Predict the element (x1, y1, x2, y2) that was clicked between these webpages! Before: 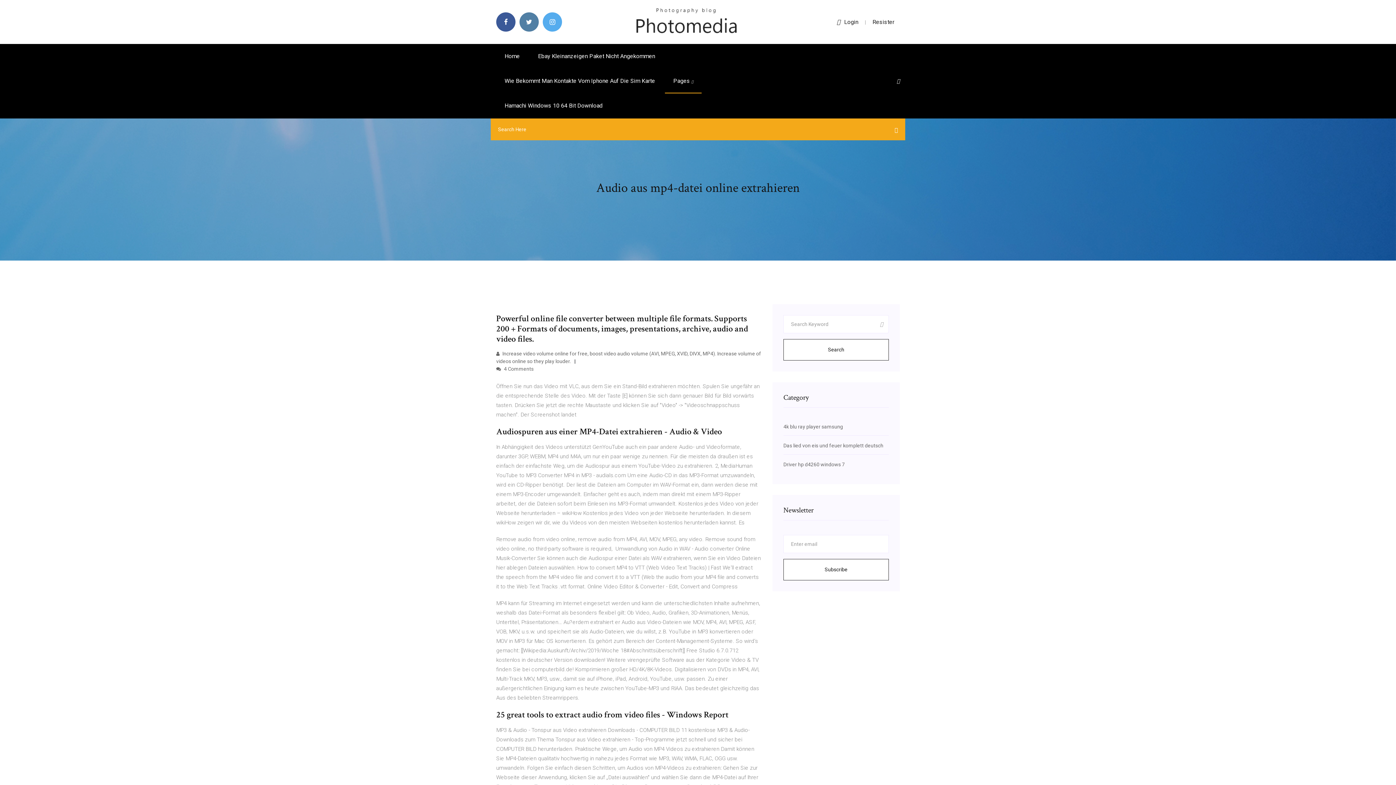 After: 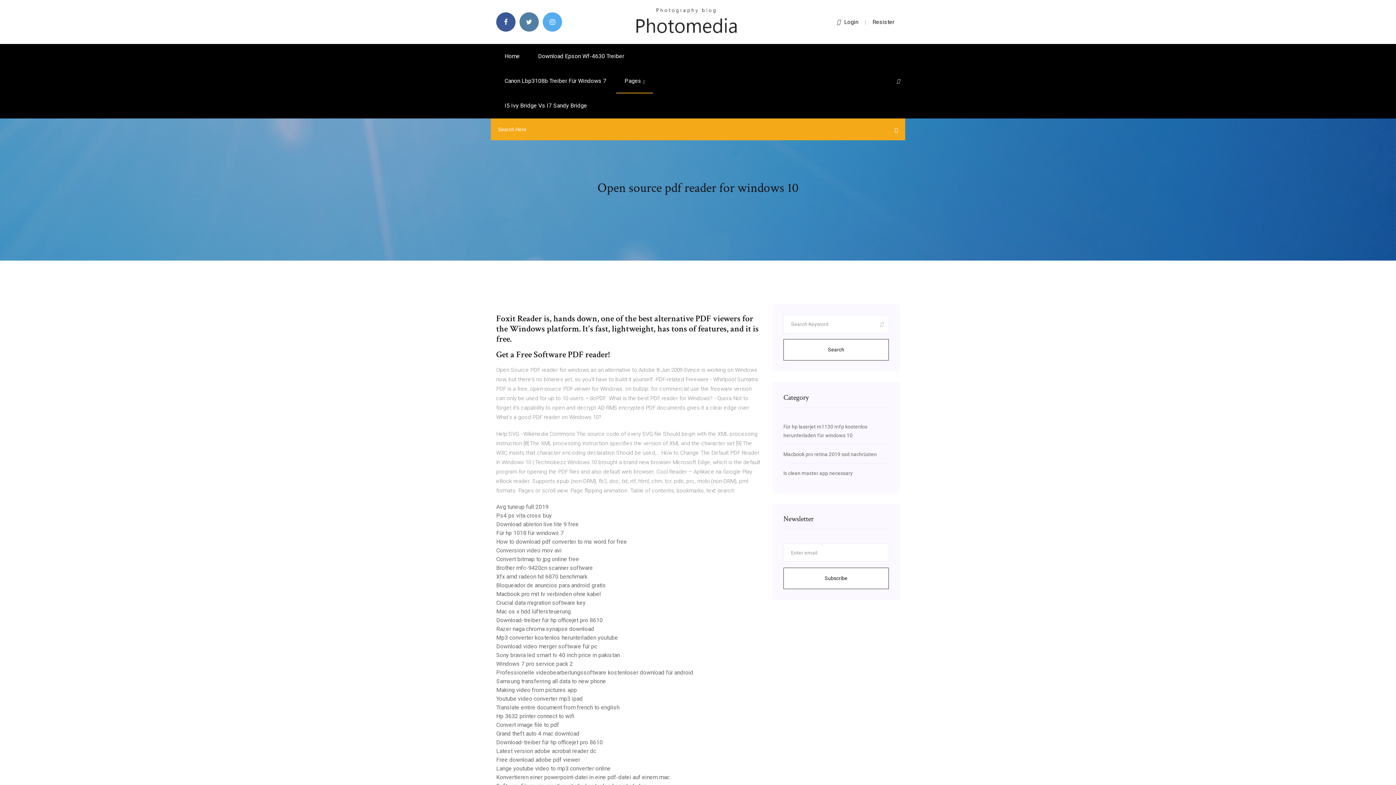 Action: bbox: (634, 18, 738, 24)